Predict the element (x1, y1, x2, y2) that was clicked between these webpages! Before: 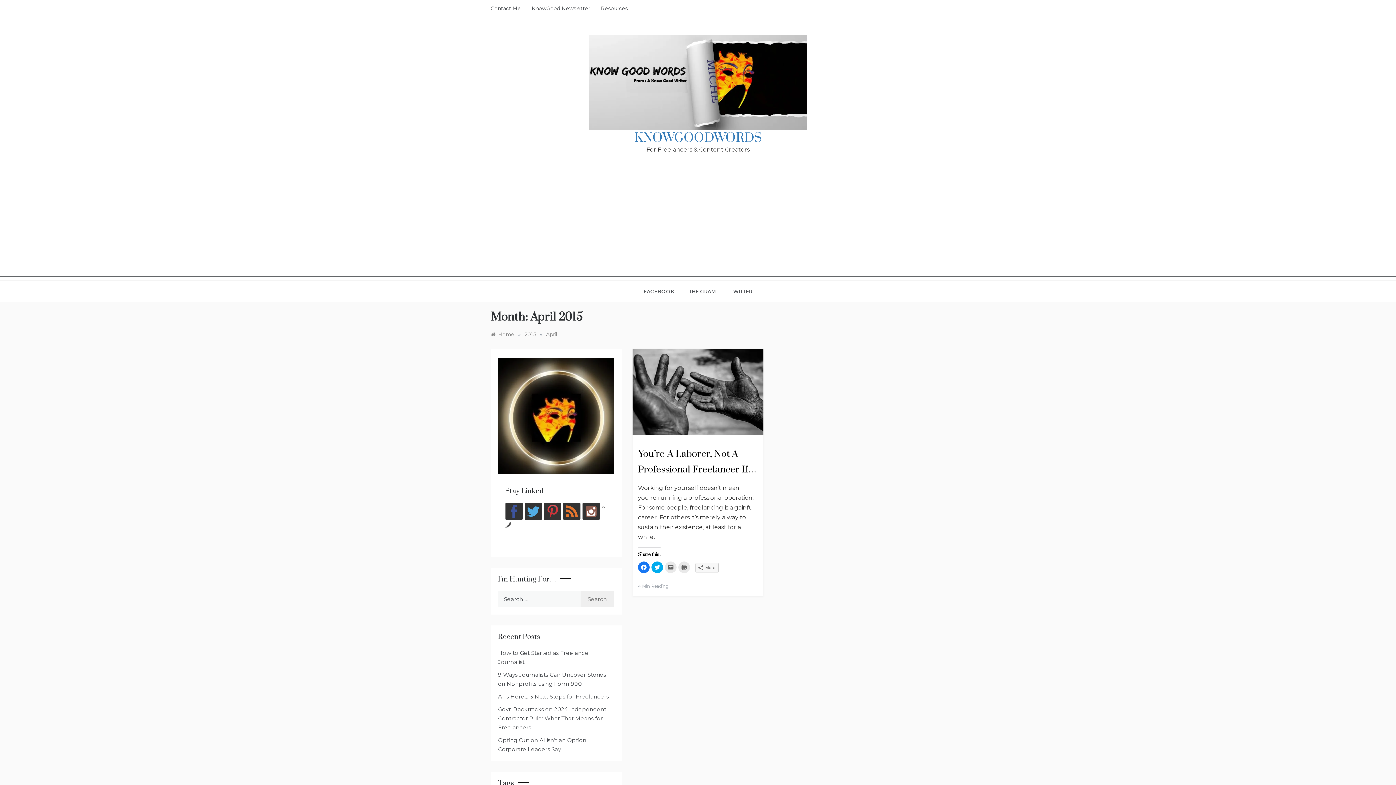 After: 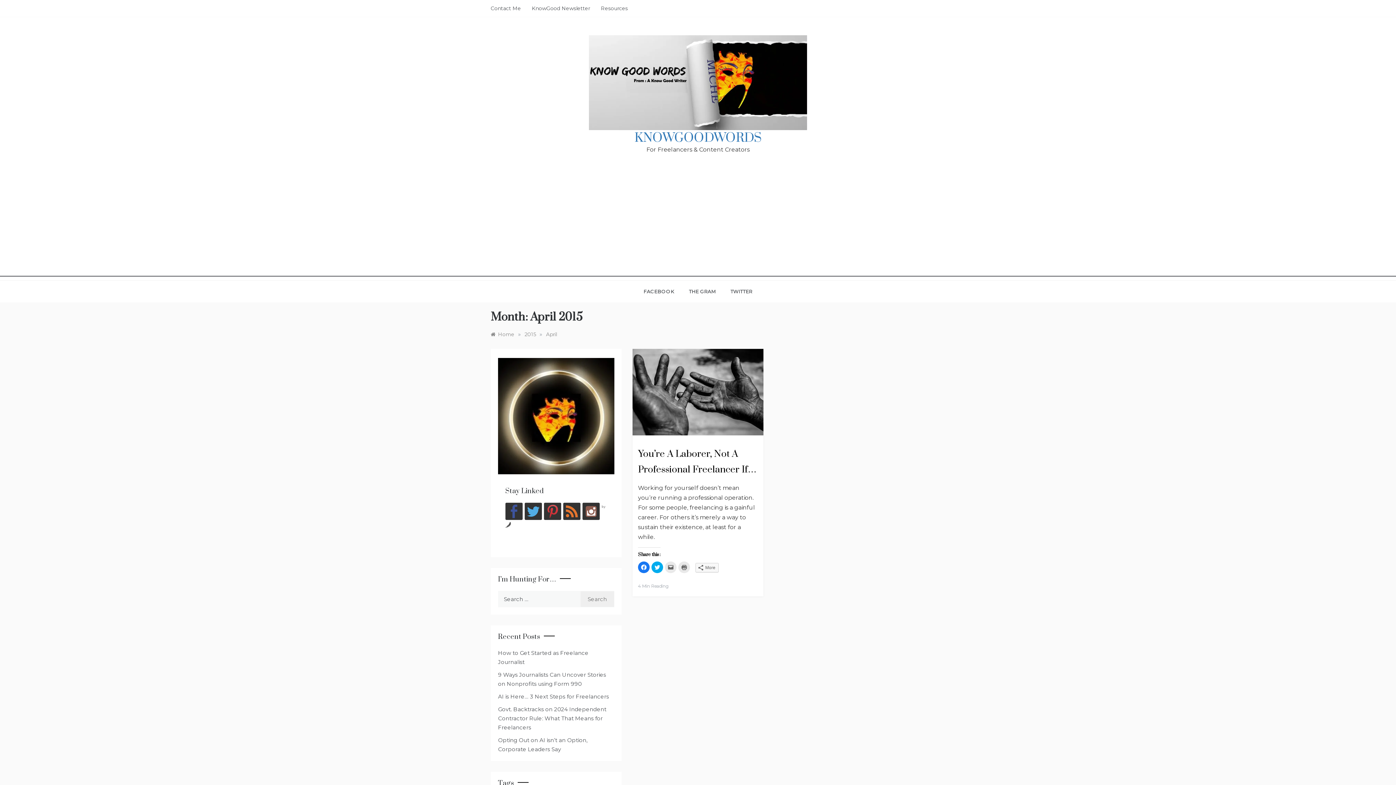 Action: bbox: (505, 503, 522, 520)